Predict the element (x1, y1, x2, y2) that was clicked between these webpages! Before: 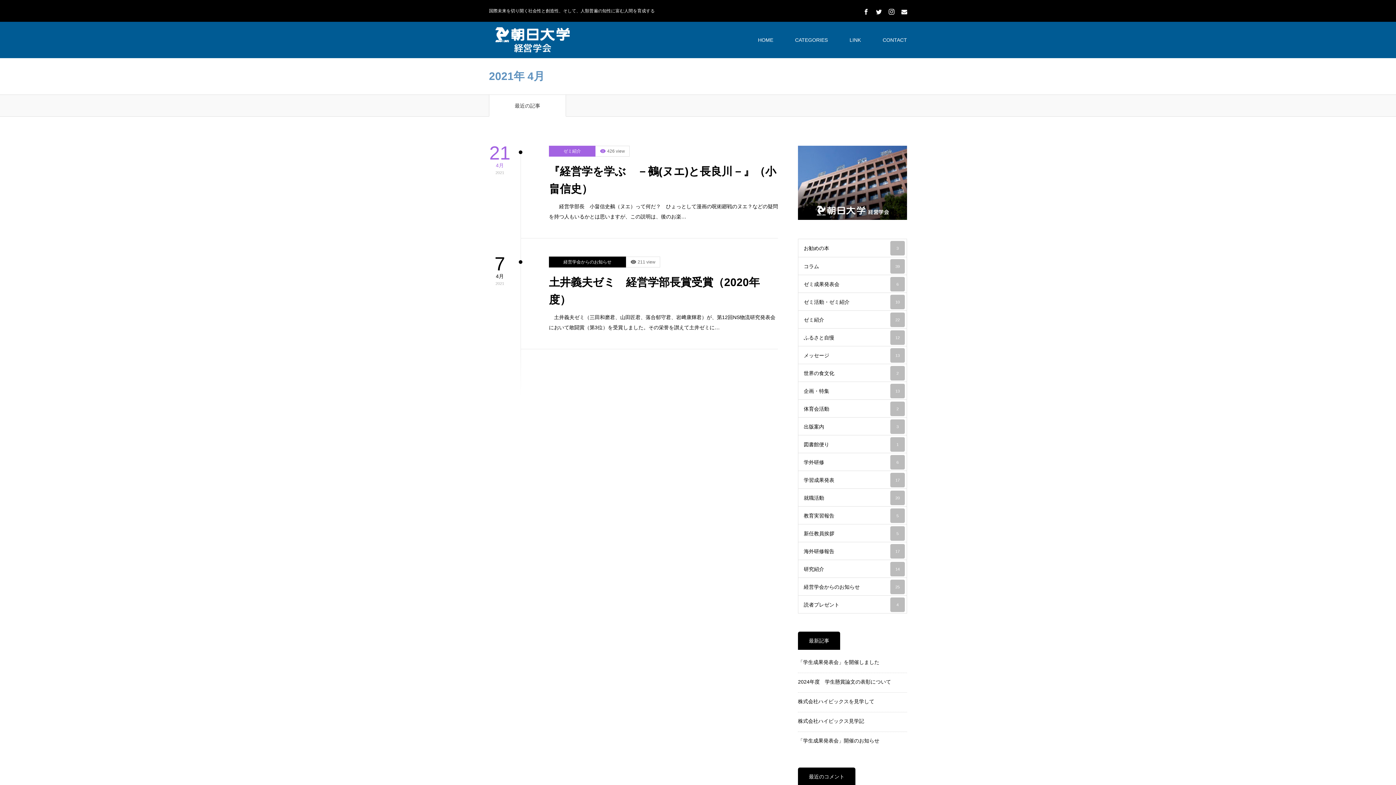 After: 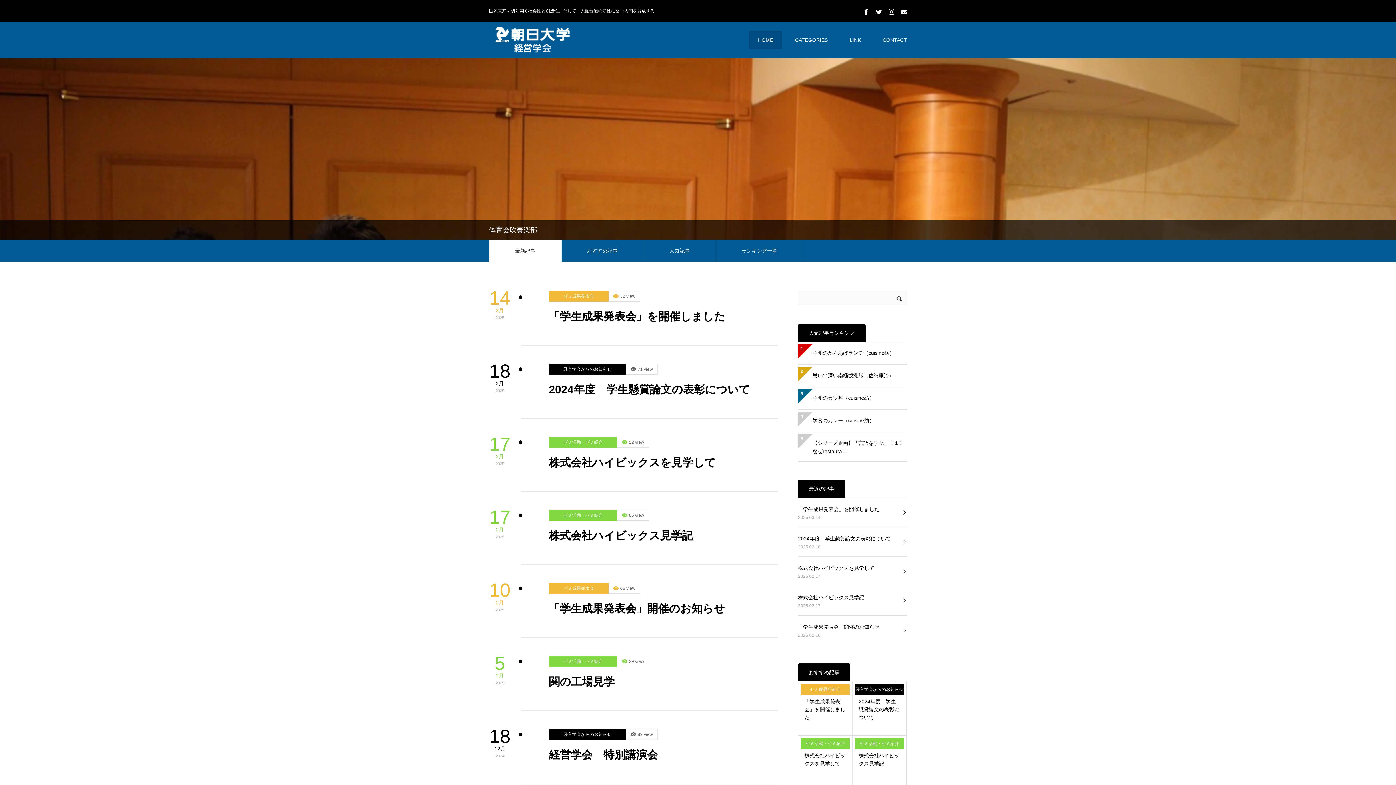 Action: label: HOME bbox: (749, 30, 782, 49)